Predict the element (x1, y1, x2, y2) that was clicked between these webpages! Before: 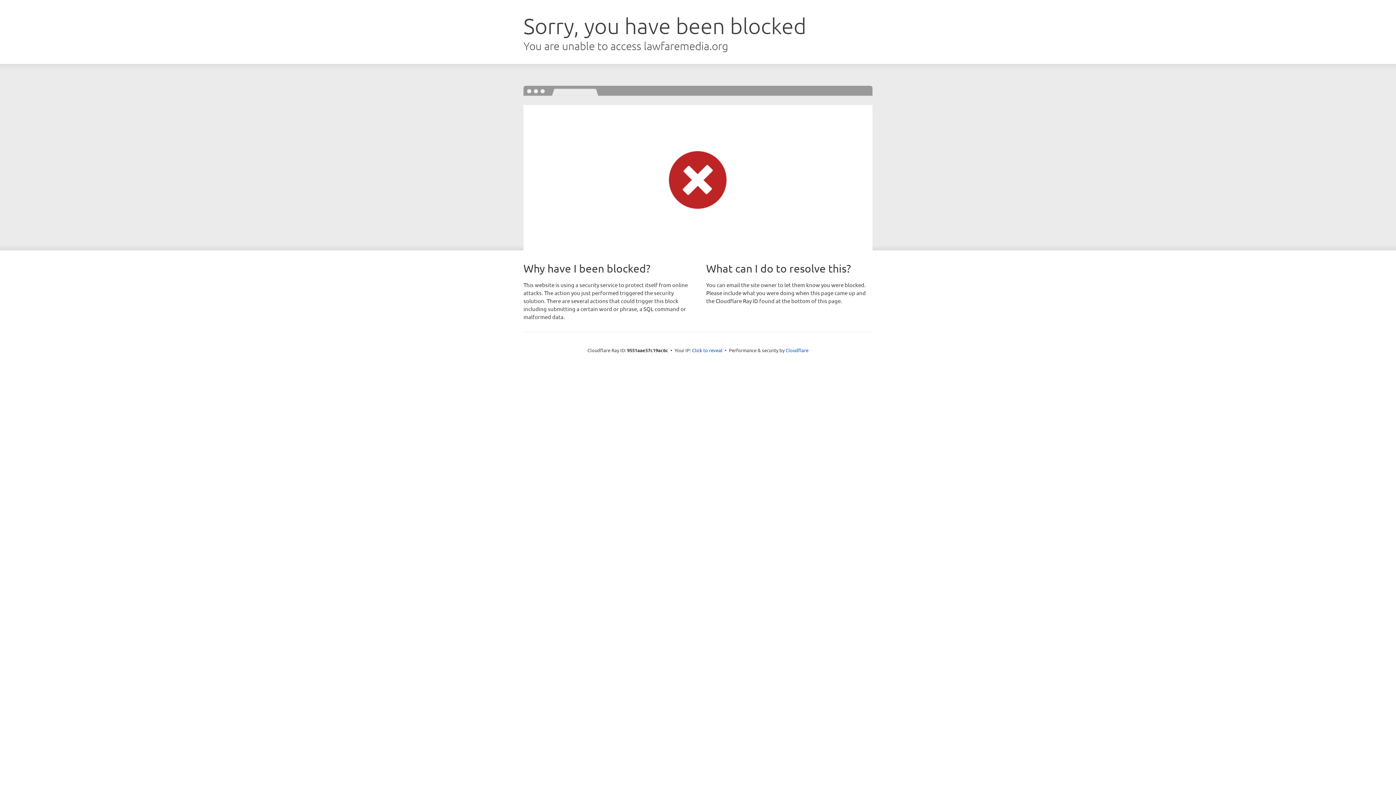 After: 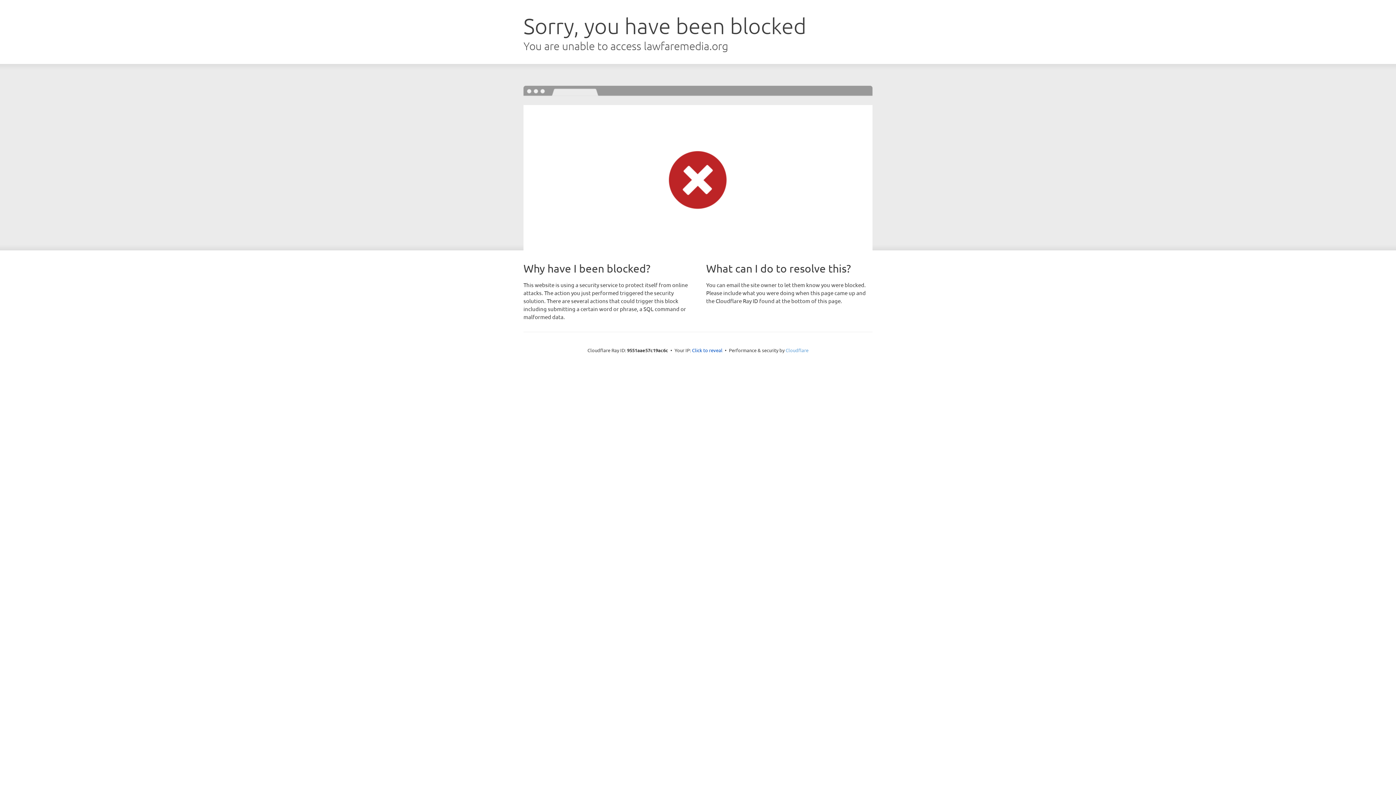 Action: label: Cloudflare bbox: (785, 347, 808, 353)